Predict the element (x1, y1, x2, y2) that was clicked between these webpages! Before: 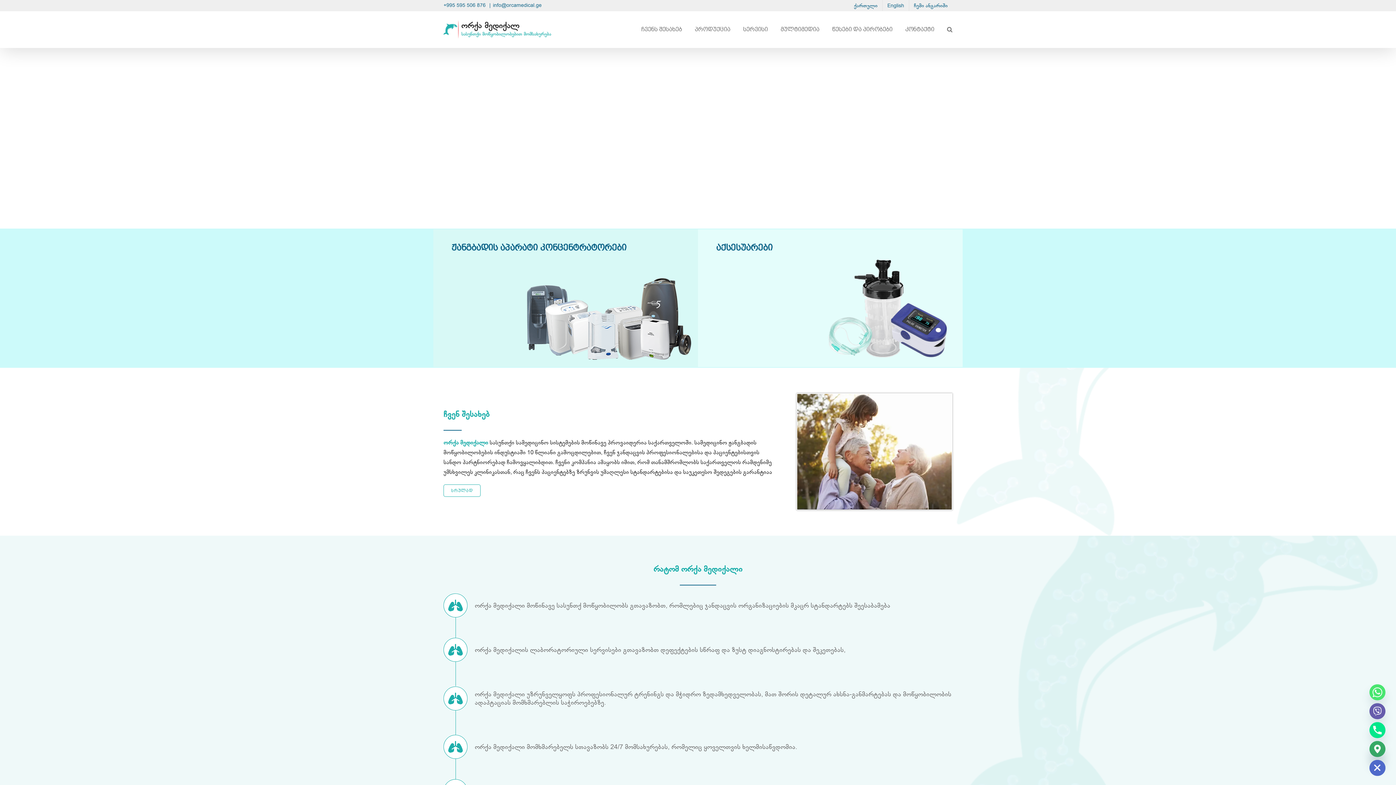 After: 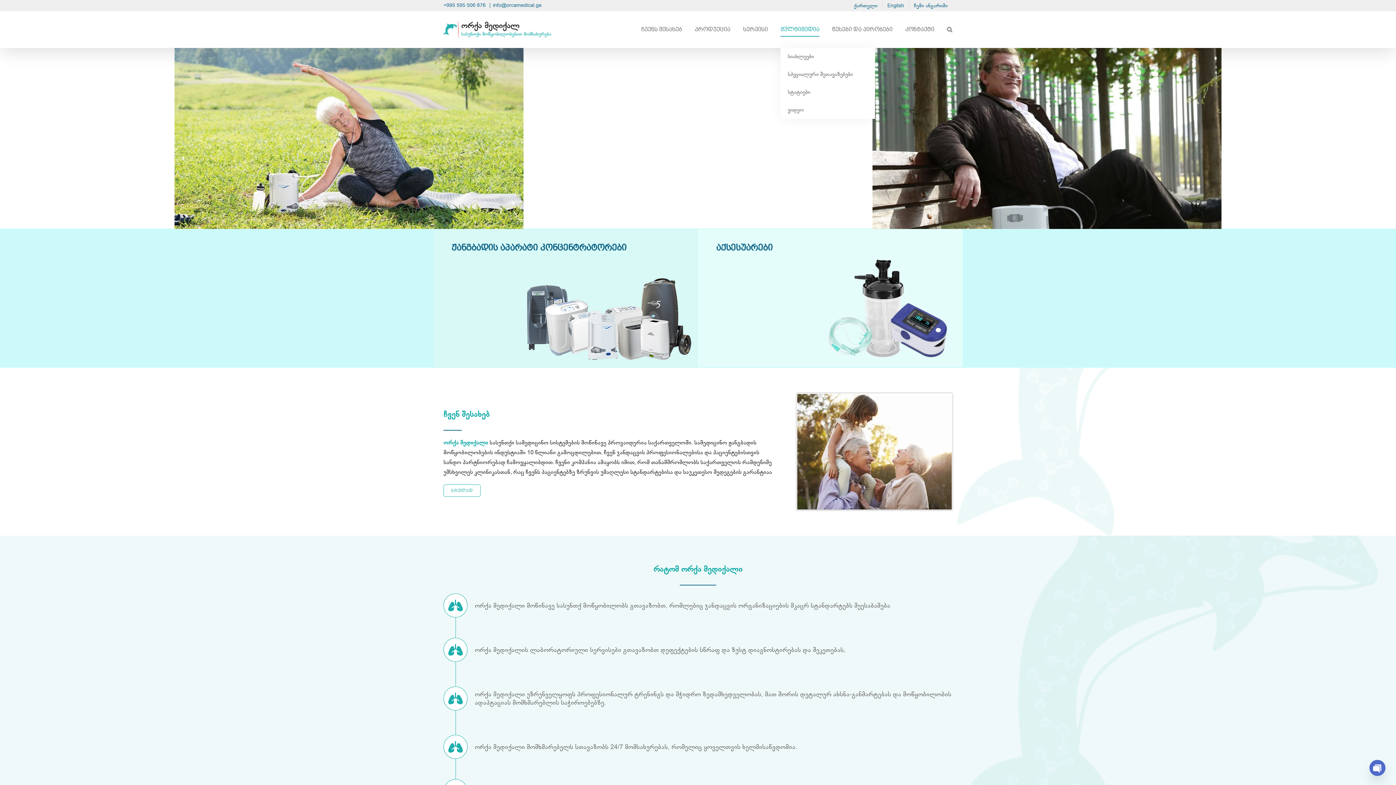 Action: bbox: (780, 11, 819, 47) label: მულტიმედია